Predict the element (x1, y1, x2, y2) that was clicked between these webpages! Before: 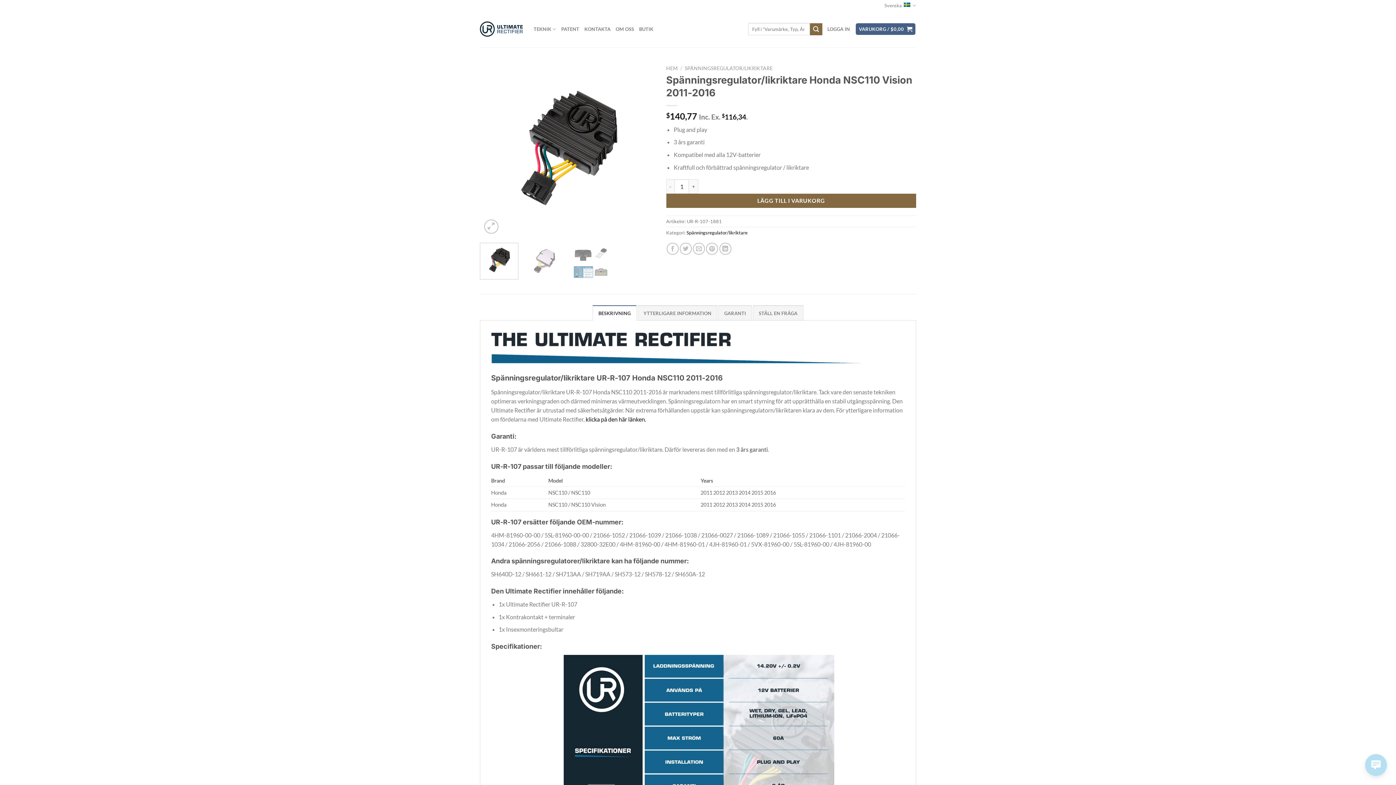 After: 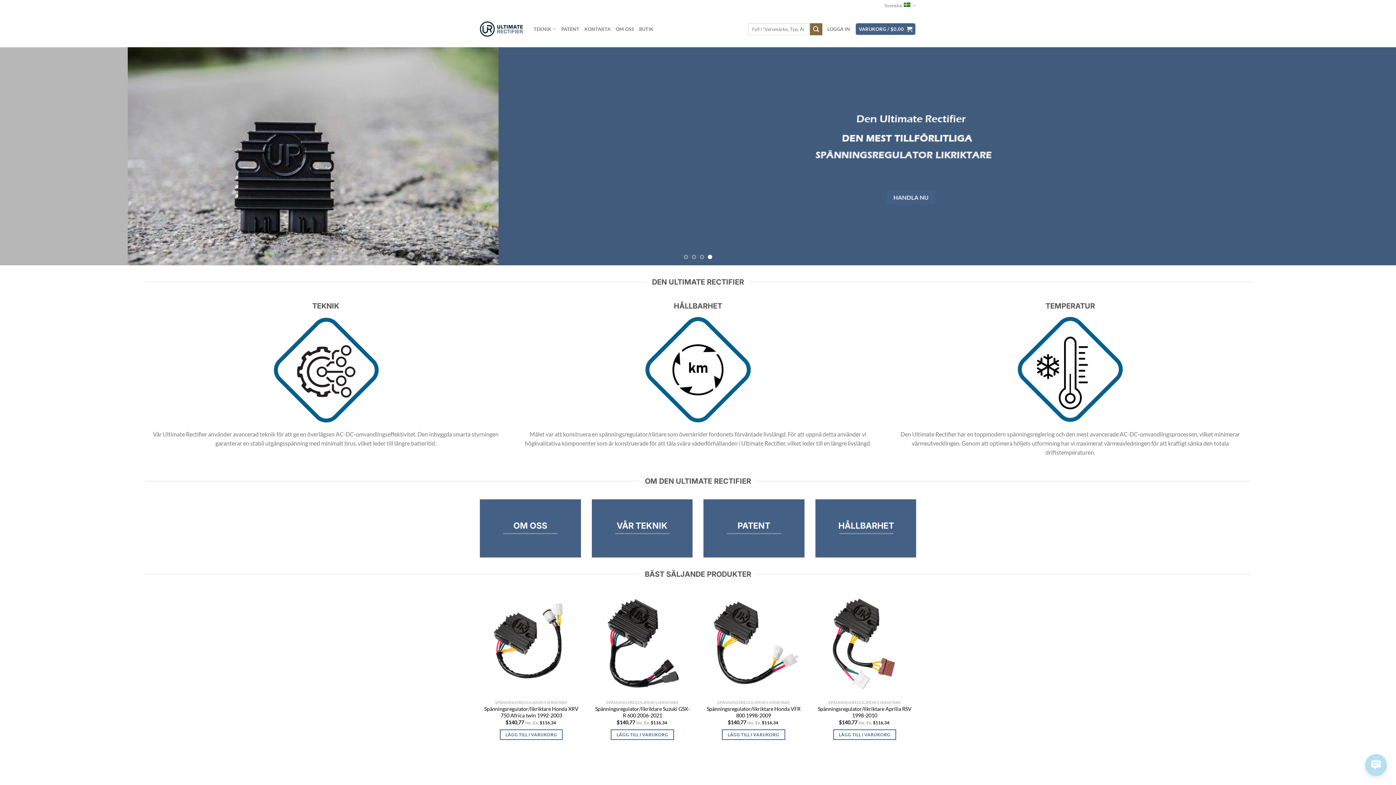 Action: bbox: (480, 21, 522, 36)